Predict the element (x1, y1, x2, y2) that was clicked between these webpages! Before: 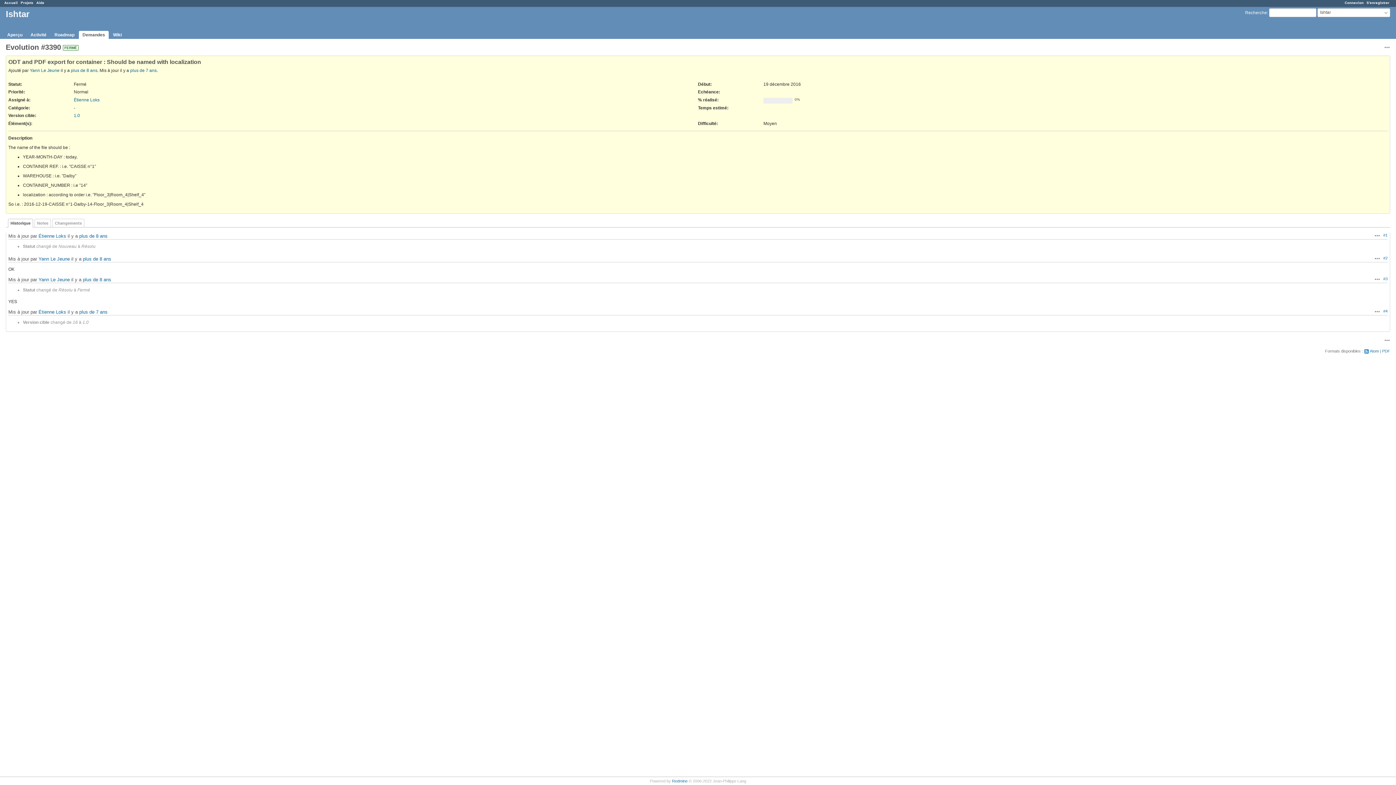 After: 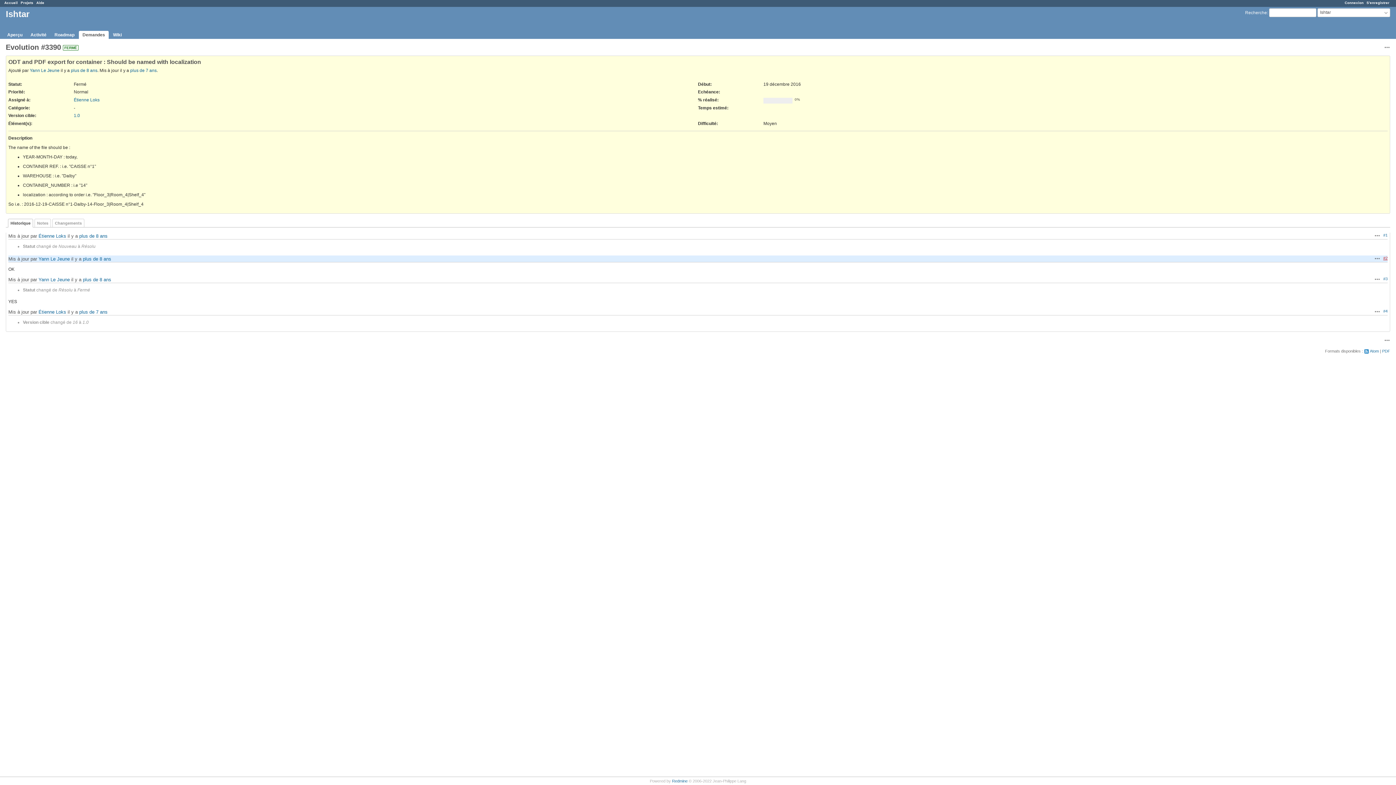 Action: label: #2 bbox: (1383, 256, 1388, 260)